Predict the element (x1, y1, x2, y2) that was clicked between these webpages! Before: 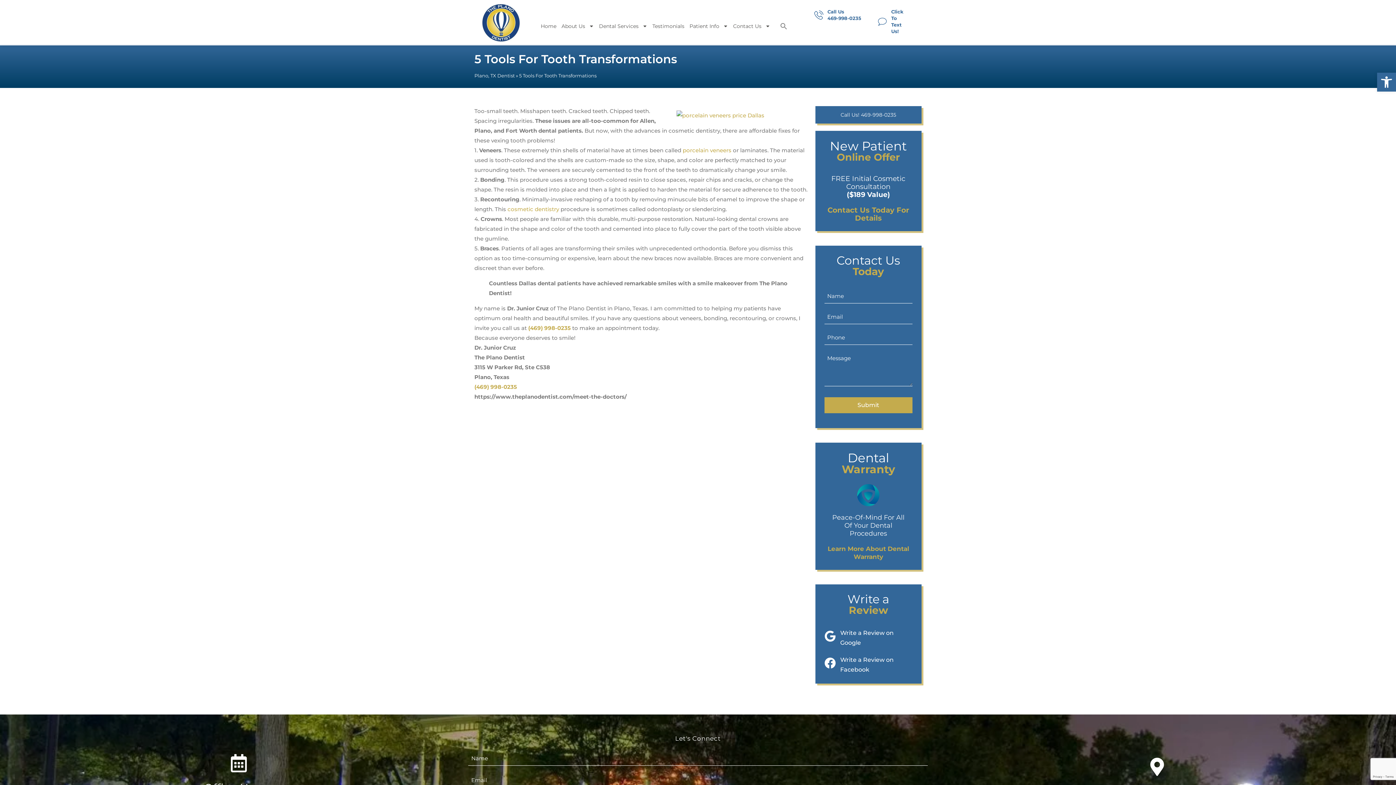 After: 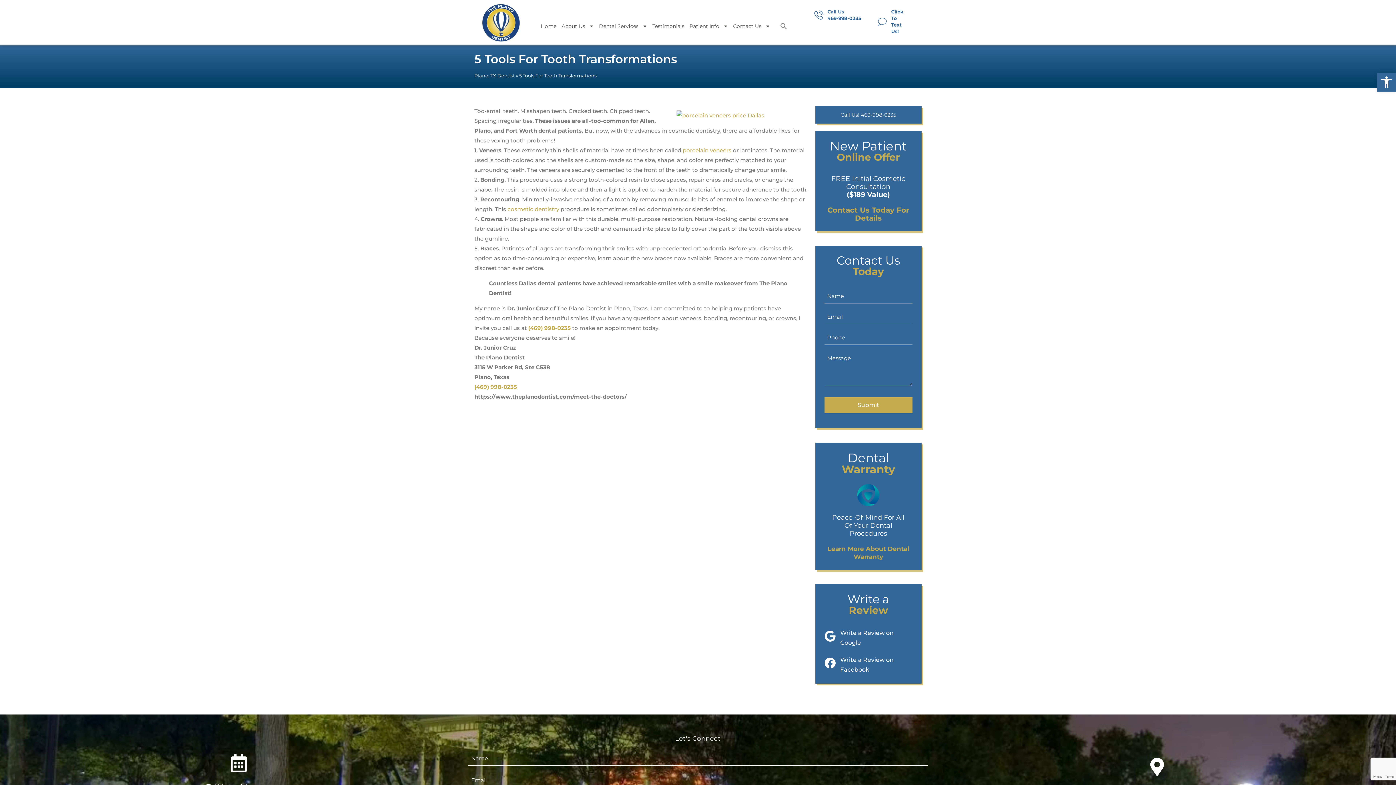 Action: label: Write a Review on Facebook bbox: (824, 655, 912, 674)